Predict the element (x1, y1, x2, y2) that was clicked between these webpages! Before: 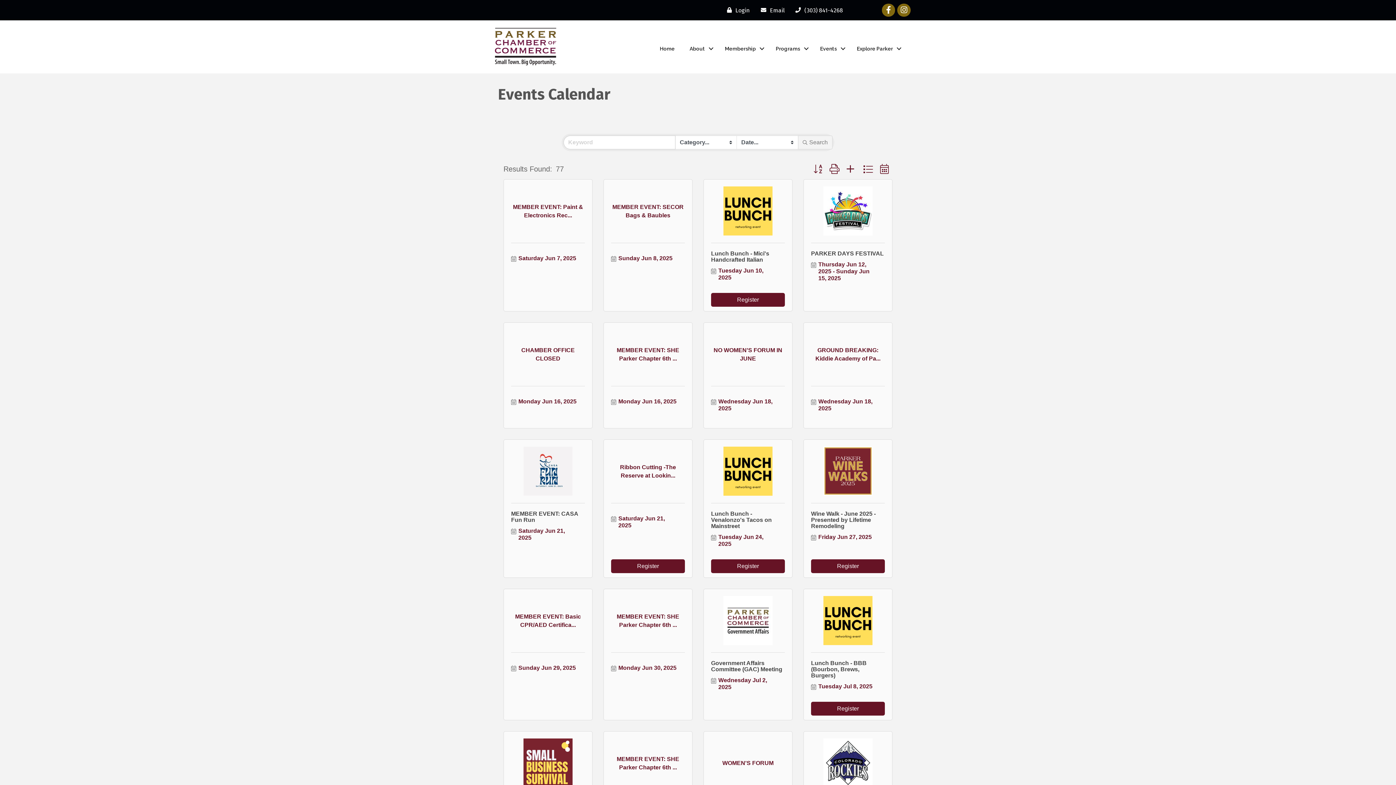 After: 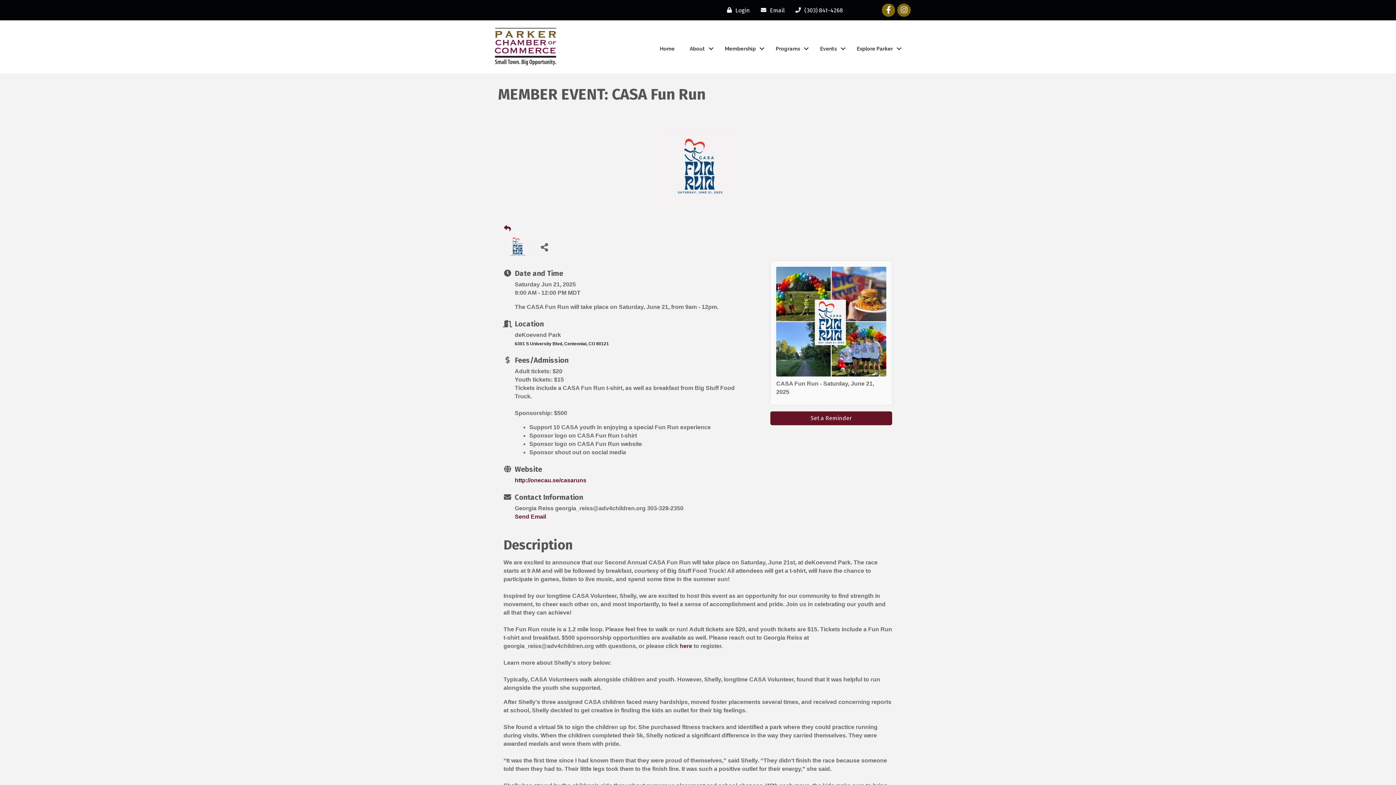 Action: bbox: (511, 446, 585, 496)